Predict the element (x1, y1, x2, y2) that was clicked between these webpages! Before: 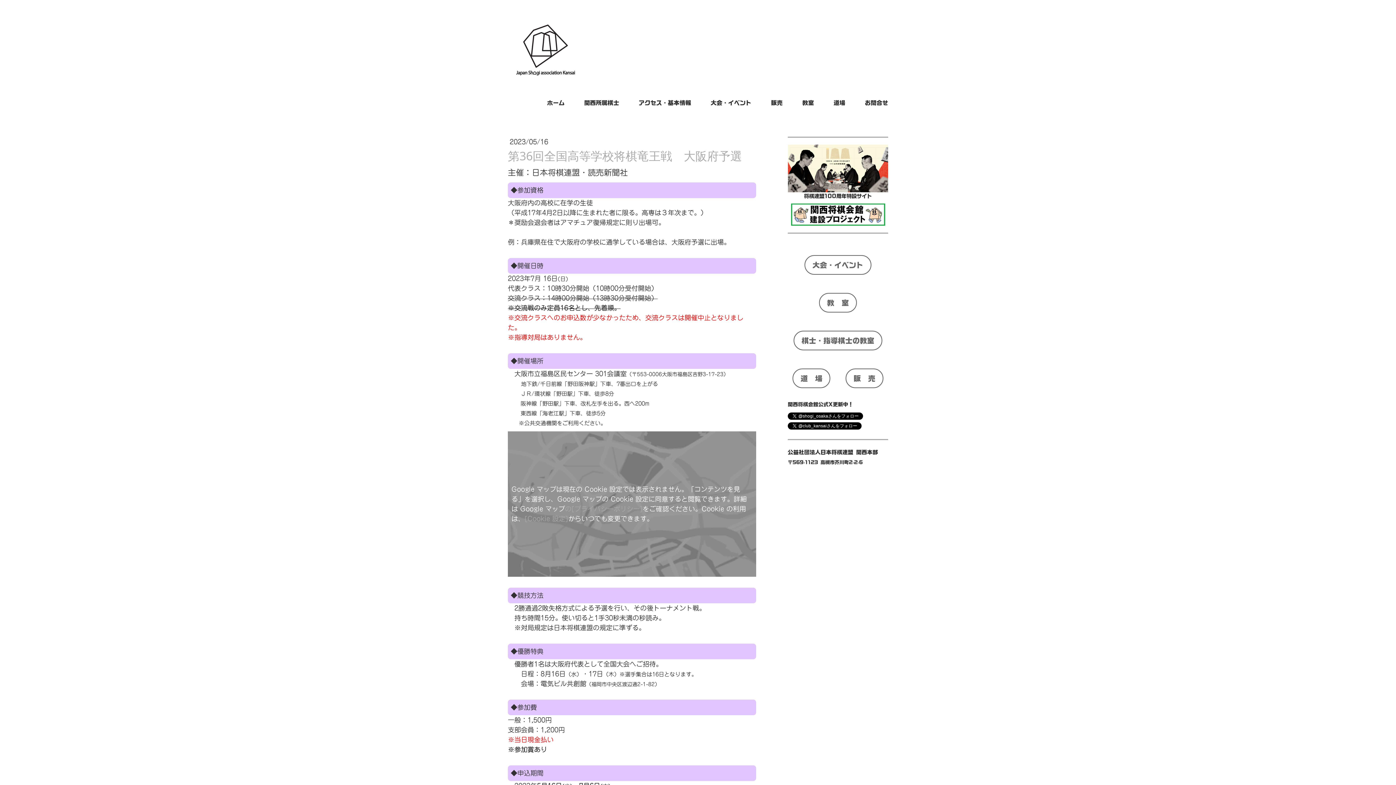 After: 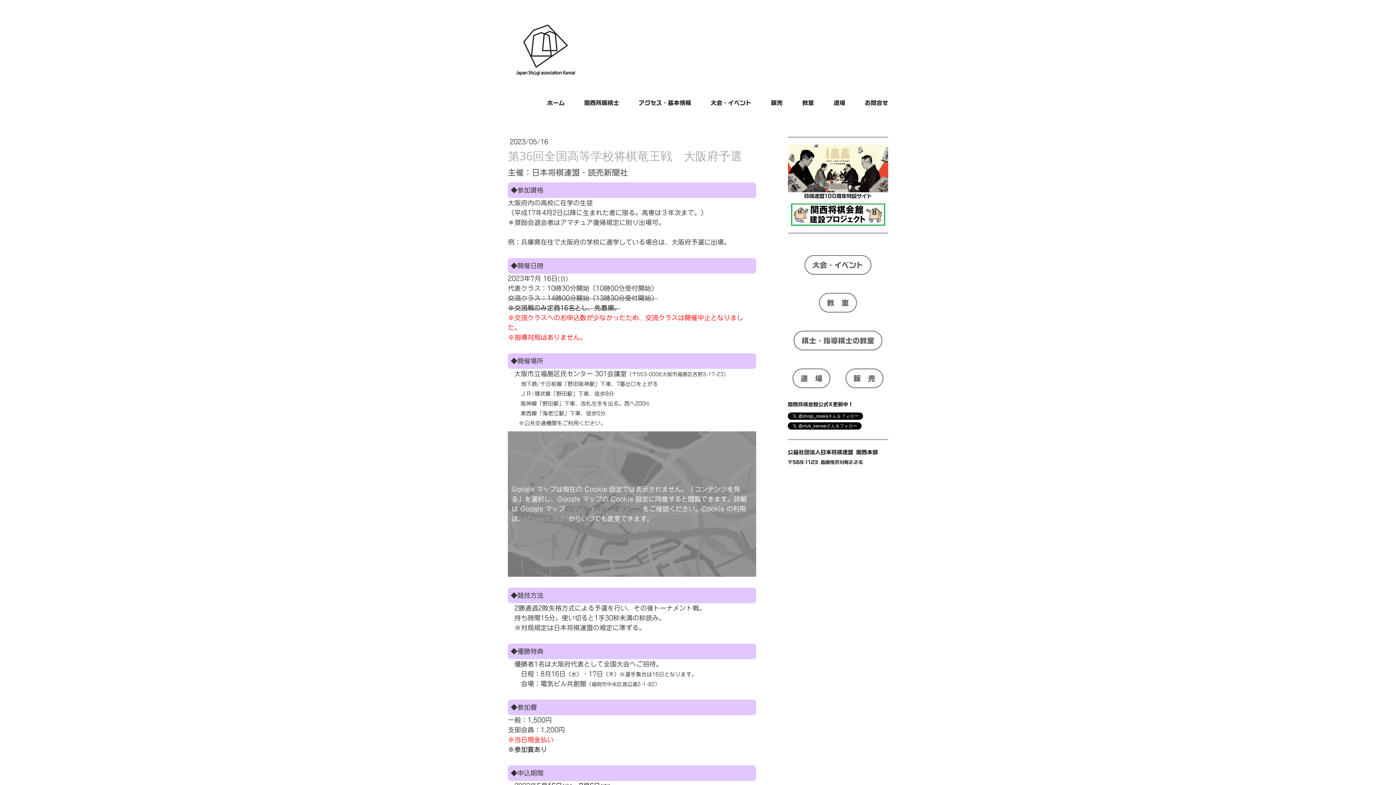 Action: label: の[プライバシーポリシー] bbox: (565, 505, 642, 512)